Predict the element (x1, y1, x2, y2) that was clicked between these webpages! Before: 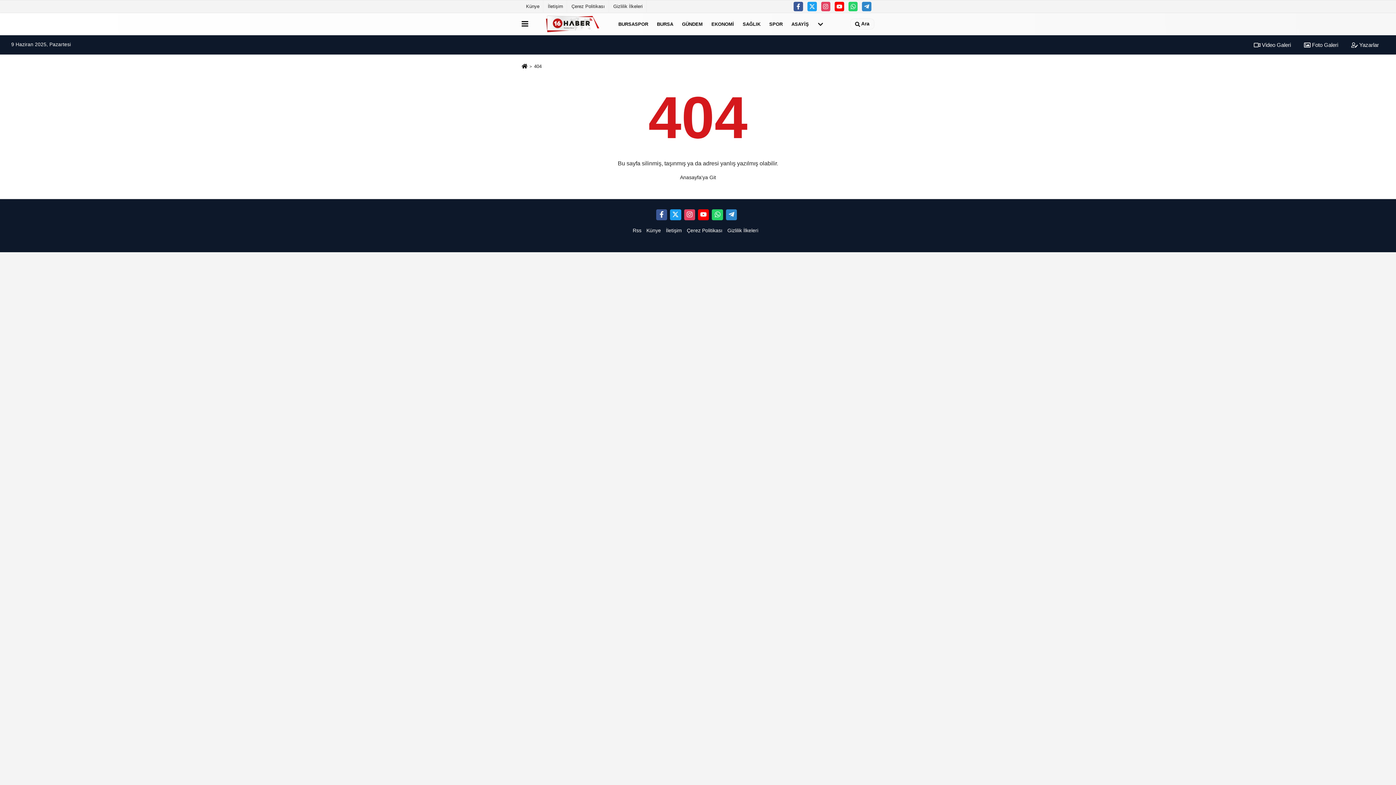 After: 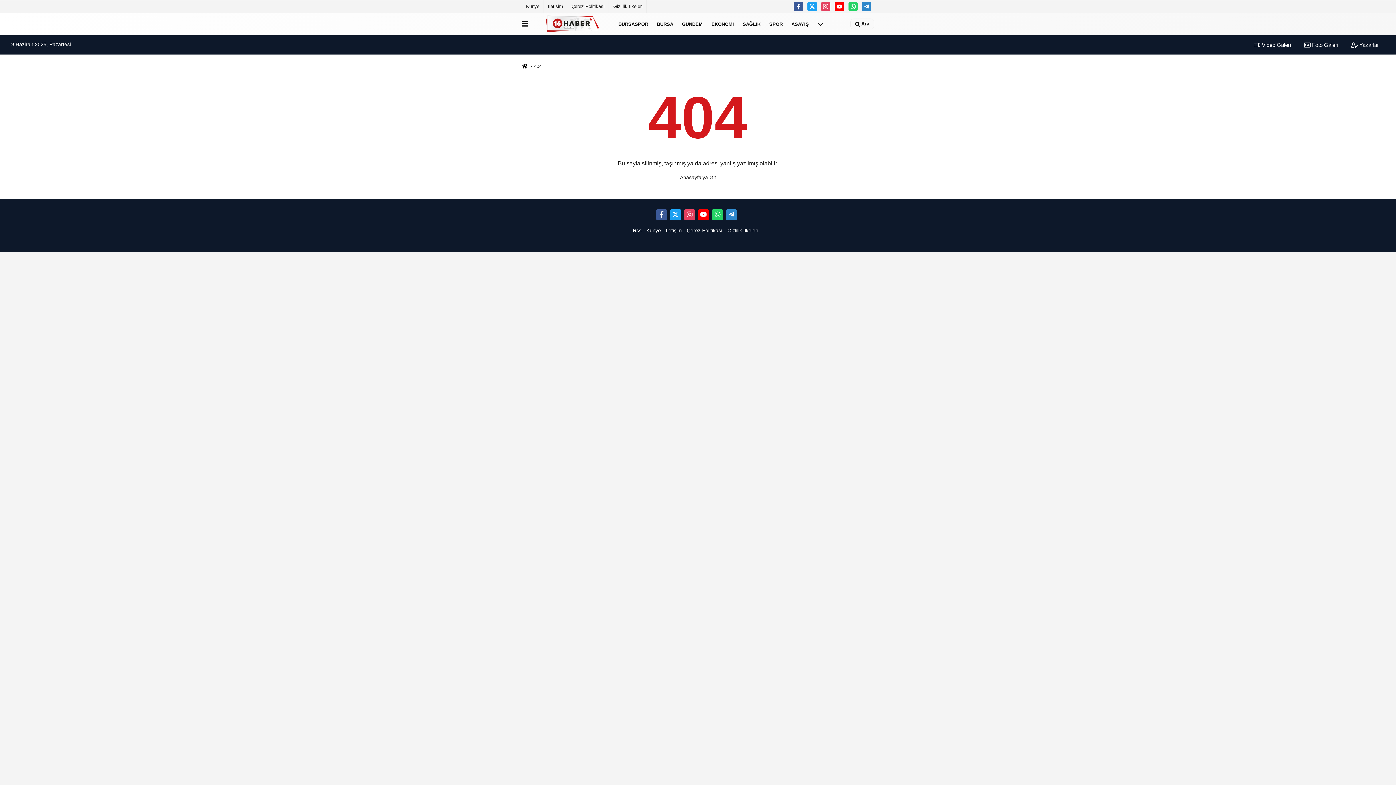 Action: bbox: (632, 223, 646, 237) label: Rss